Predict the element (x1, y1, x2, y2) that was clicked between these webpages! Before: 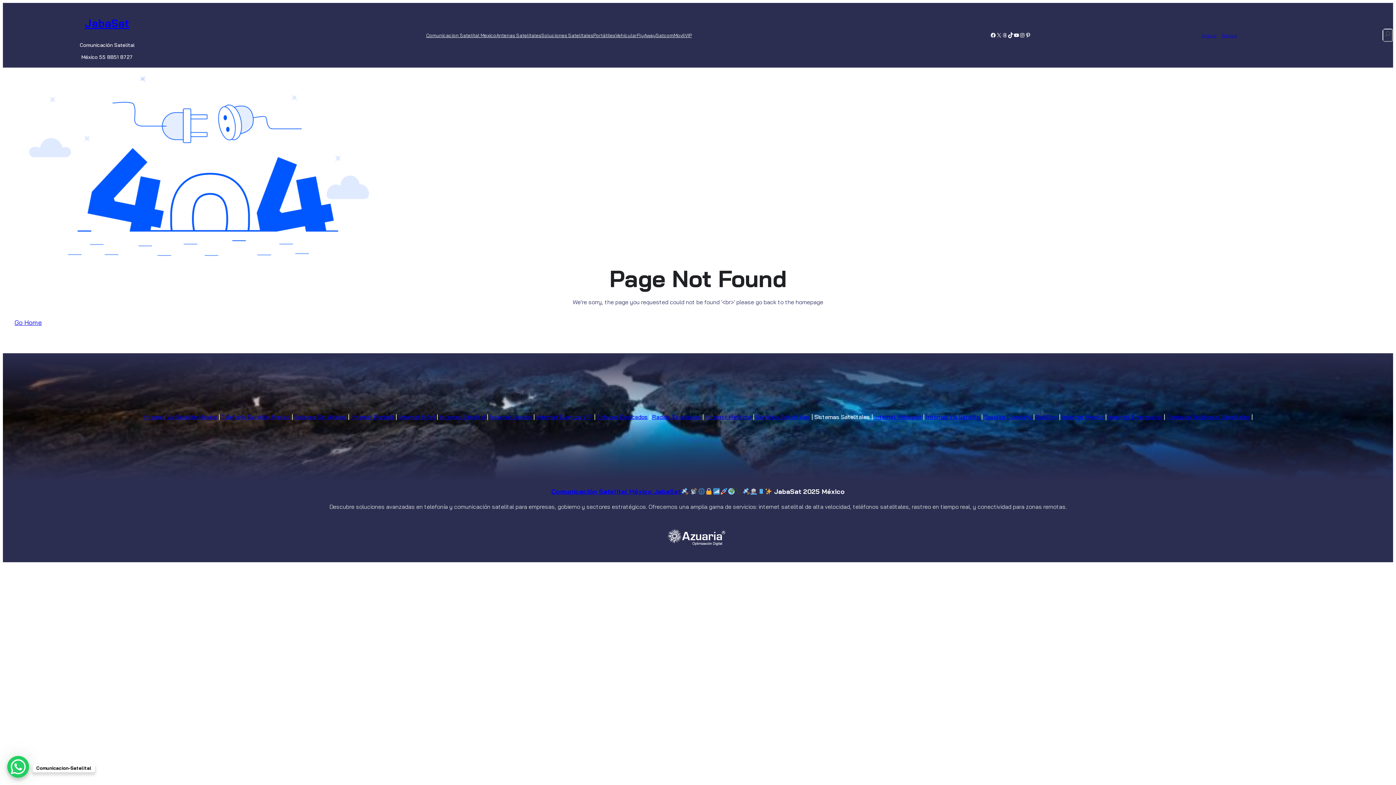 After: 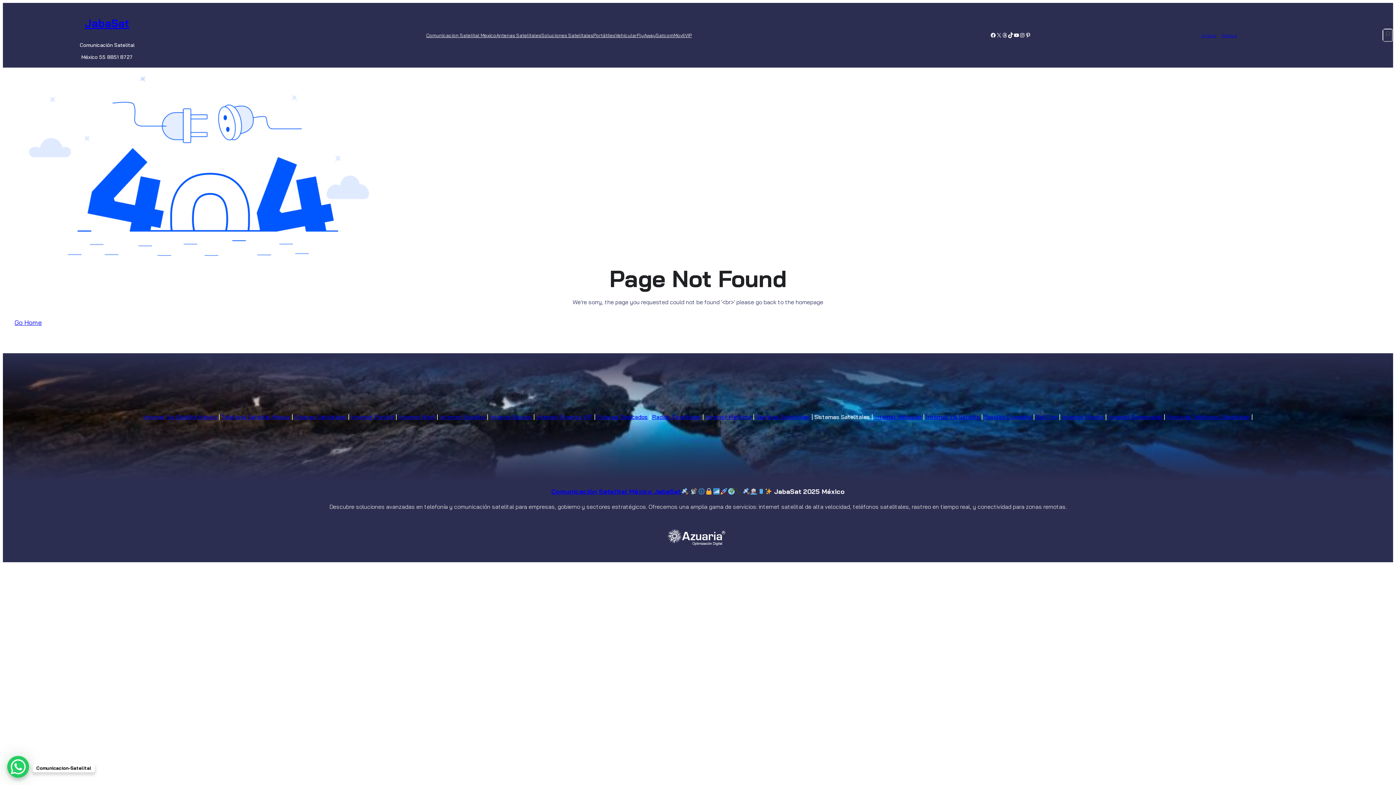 Action: bbox: (1002, 32, 1008, 38) label: Threads